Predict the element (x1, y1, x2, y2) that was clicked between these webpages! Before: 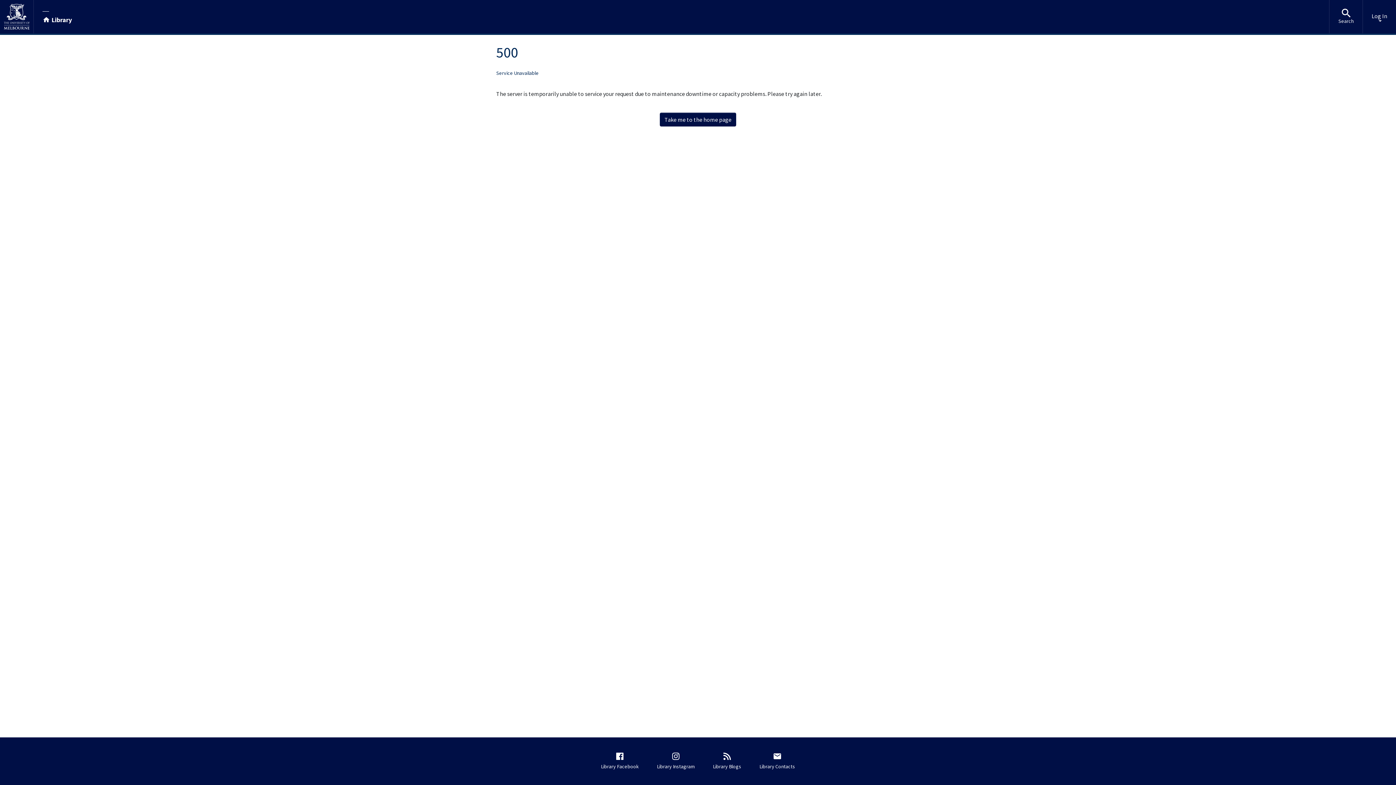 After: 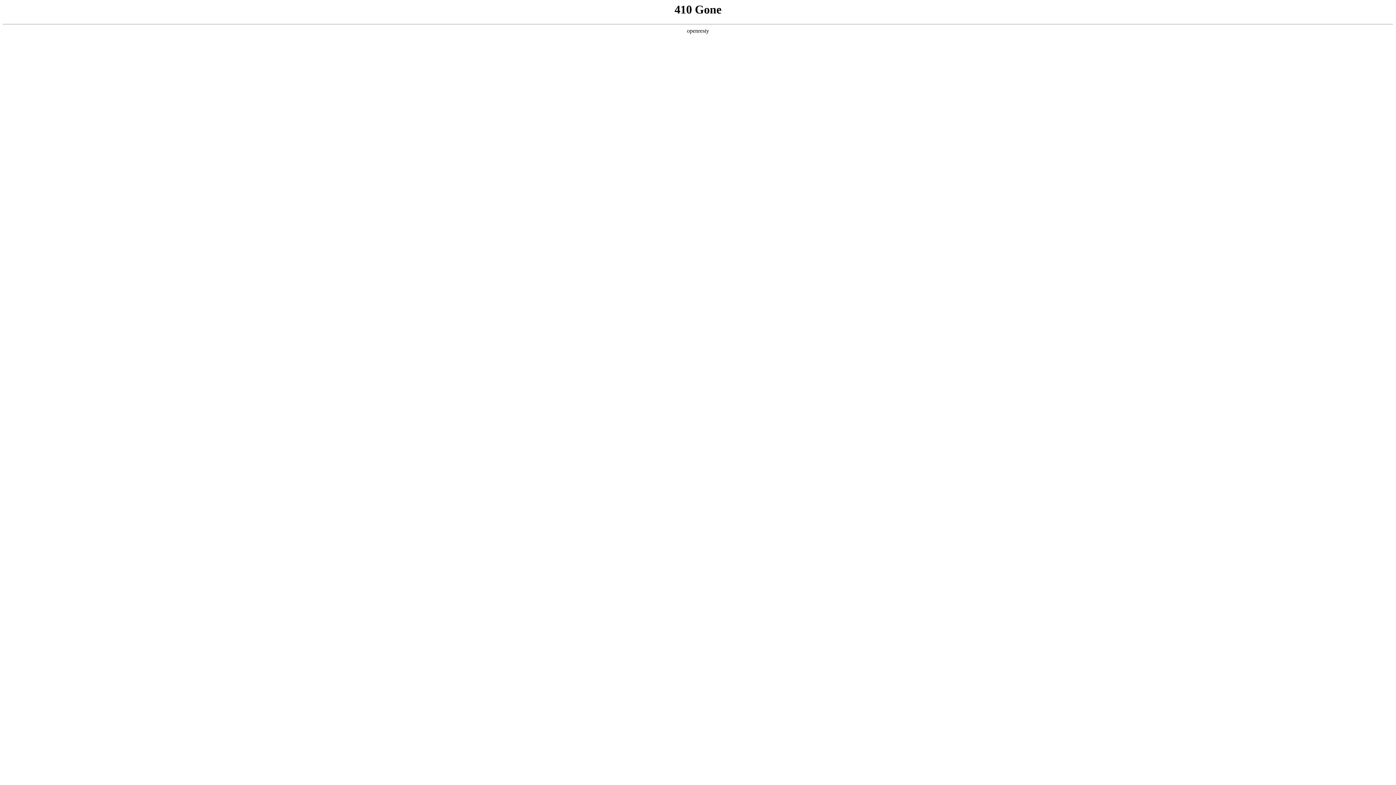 Action: label: Library Blogs bbox: (709, 748, 745, 774)